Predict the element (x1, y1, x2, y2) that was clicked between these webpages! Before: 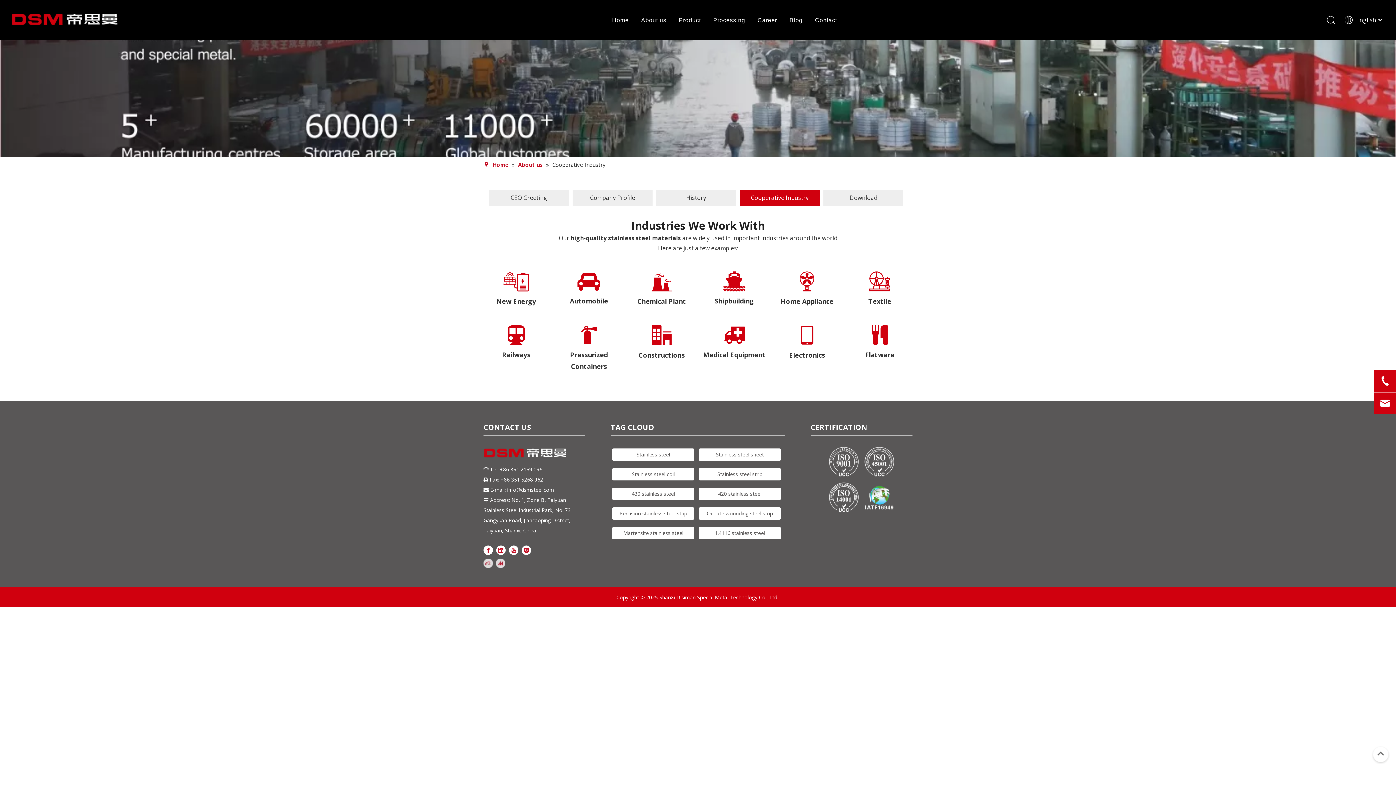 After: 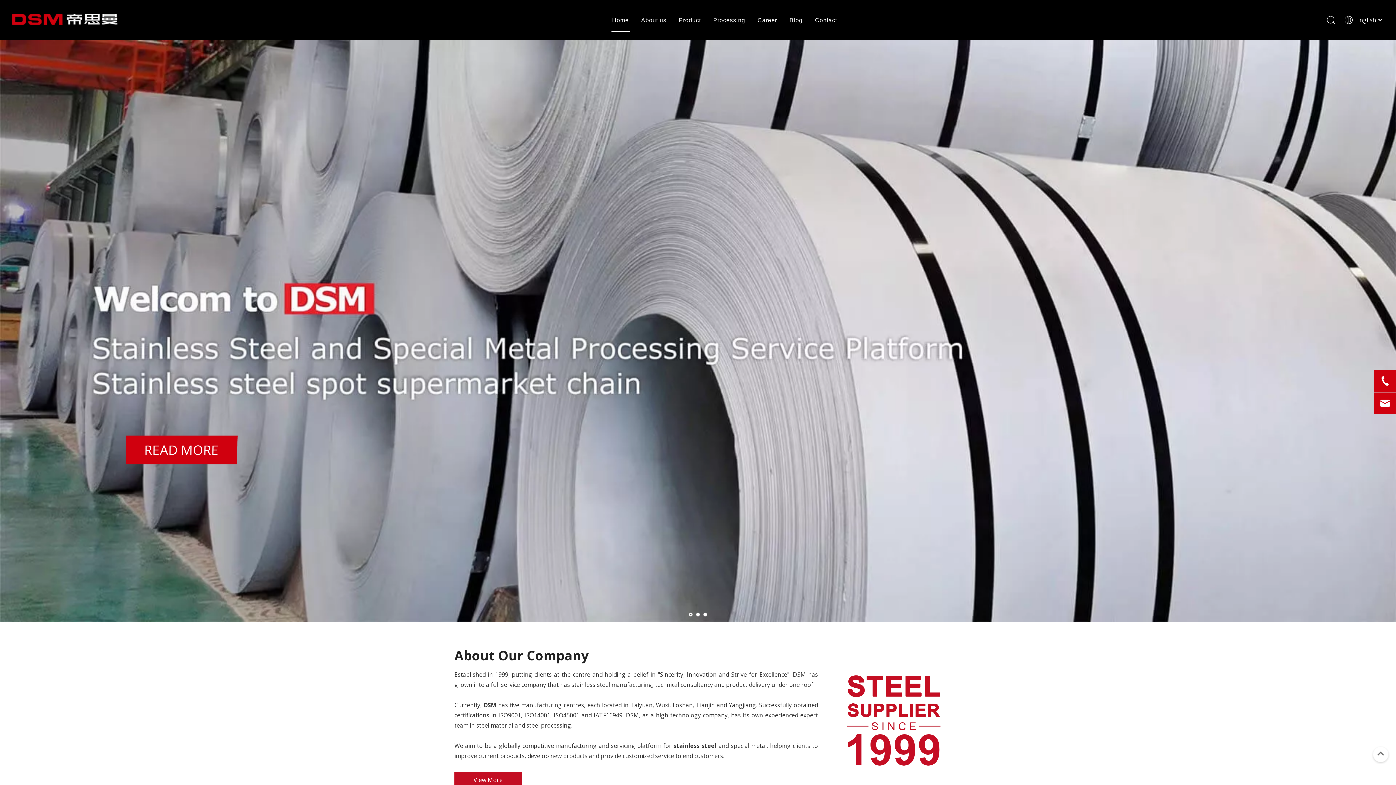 Action: bbox: (612, 1, 629, 39) label: Home